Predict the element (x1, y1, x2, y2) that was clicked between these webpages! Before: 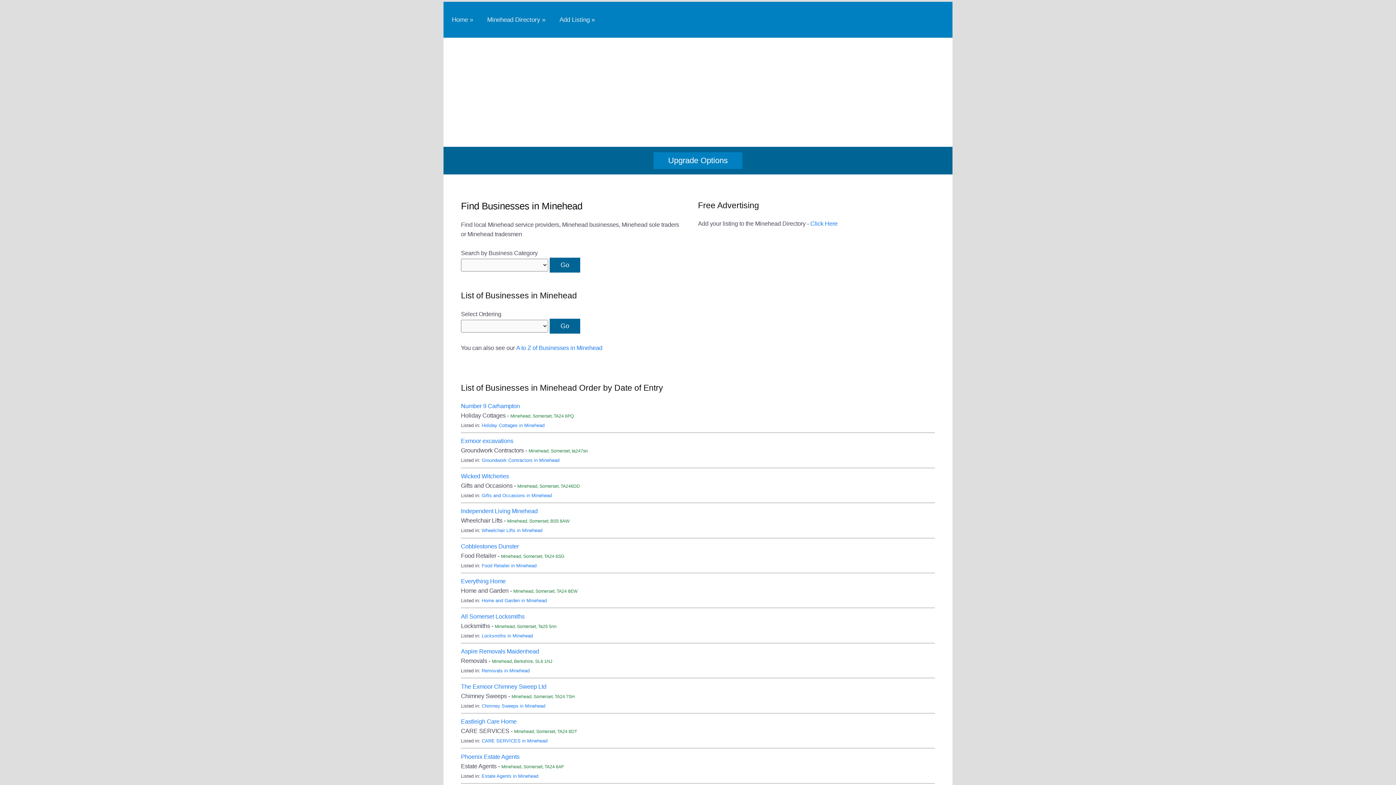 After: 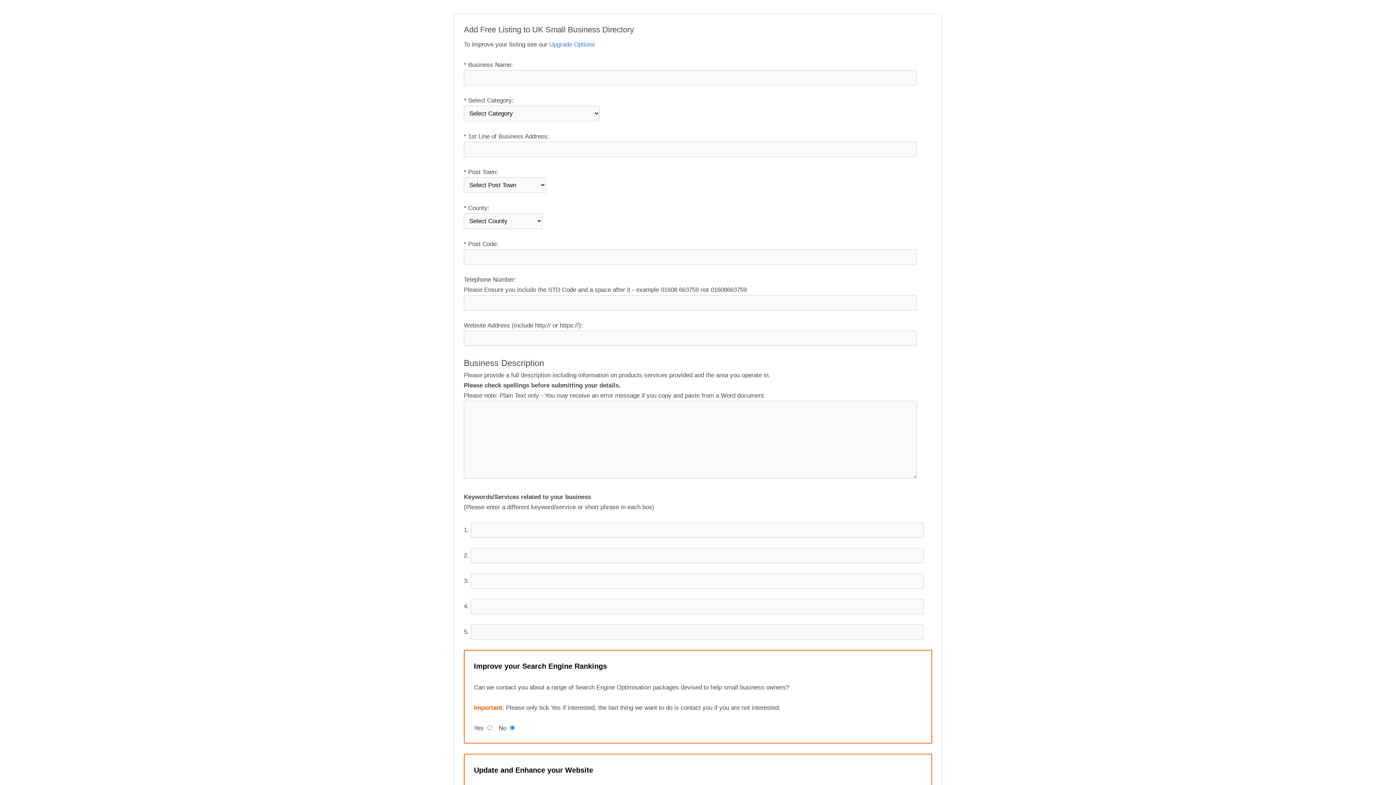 Action: bbox: (810, 220, 837, 227) label: Click Here